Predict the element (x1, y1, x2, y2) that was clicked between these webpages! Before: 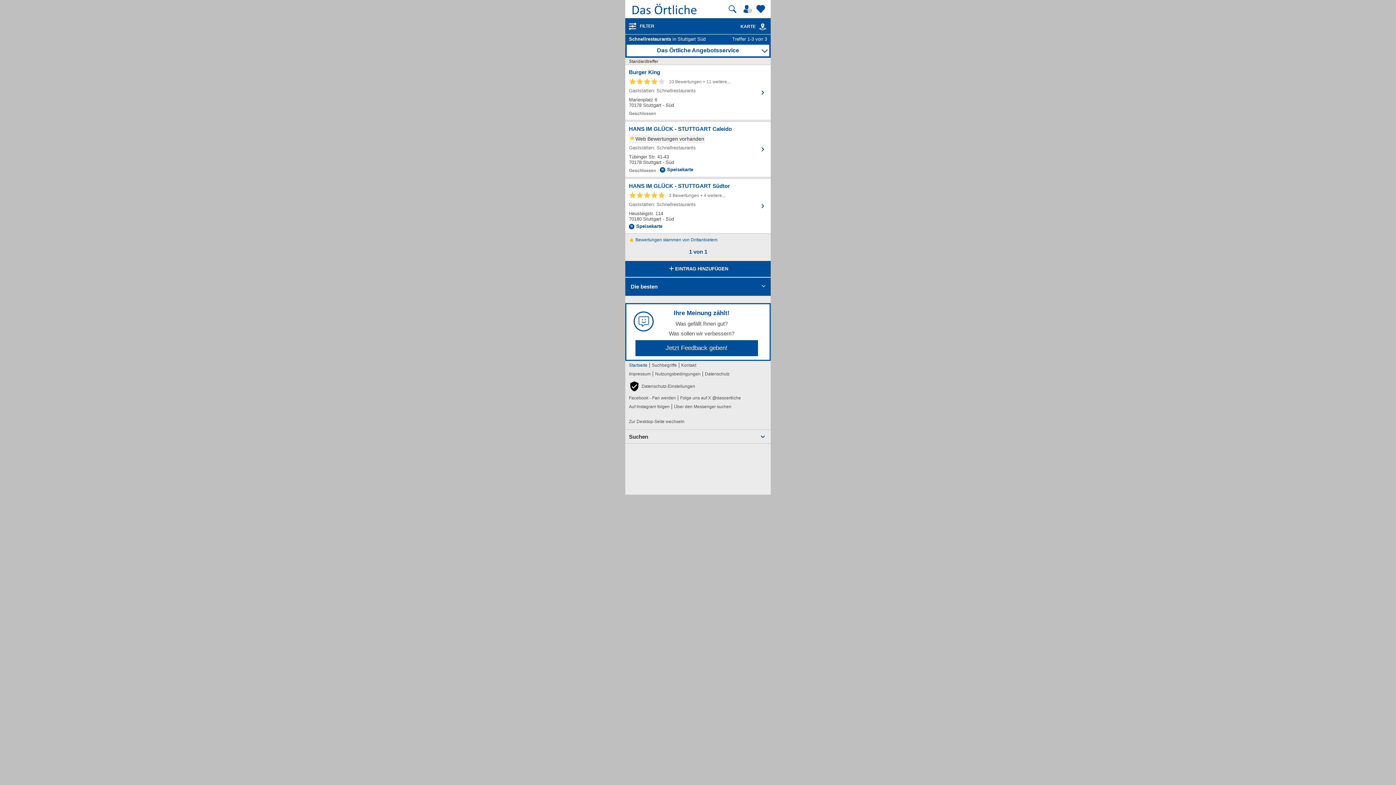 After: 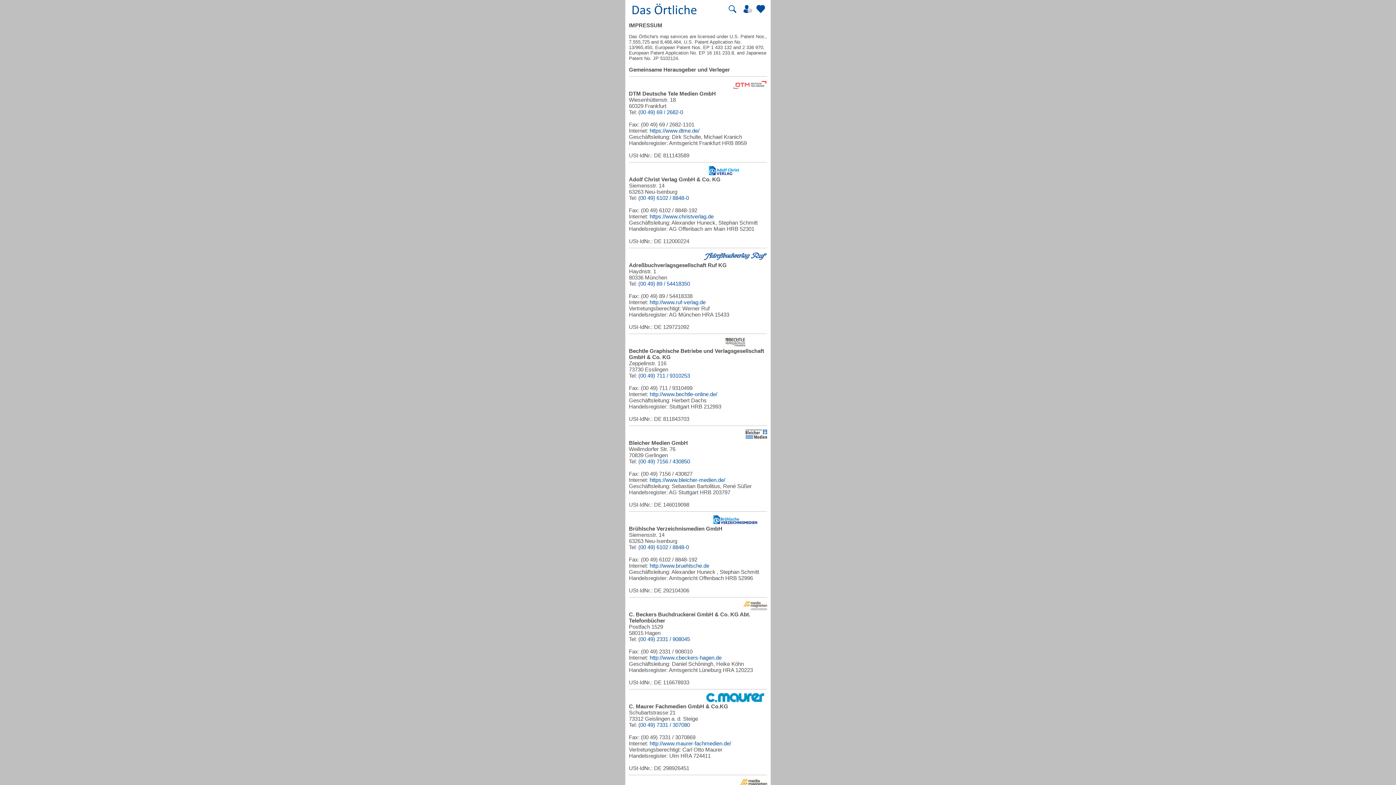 Action: bbox: (629, 369, 650, 378) label: Impressum